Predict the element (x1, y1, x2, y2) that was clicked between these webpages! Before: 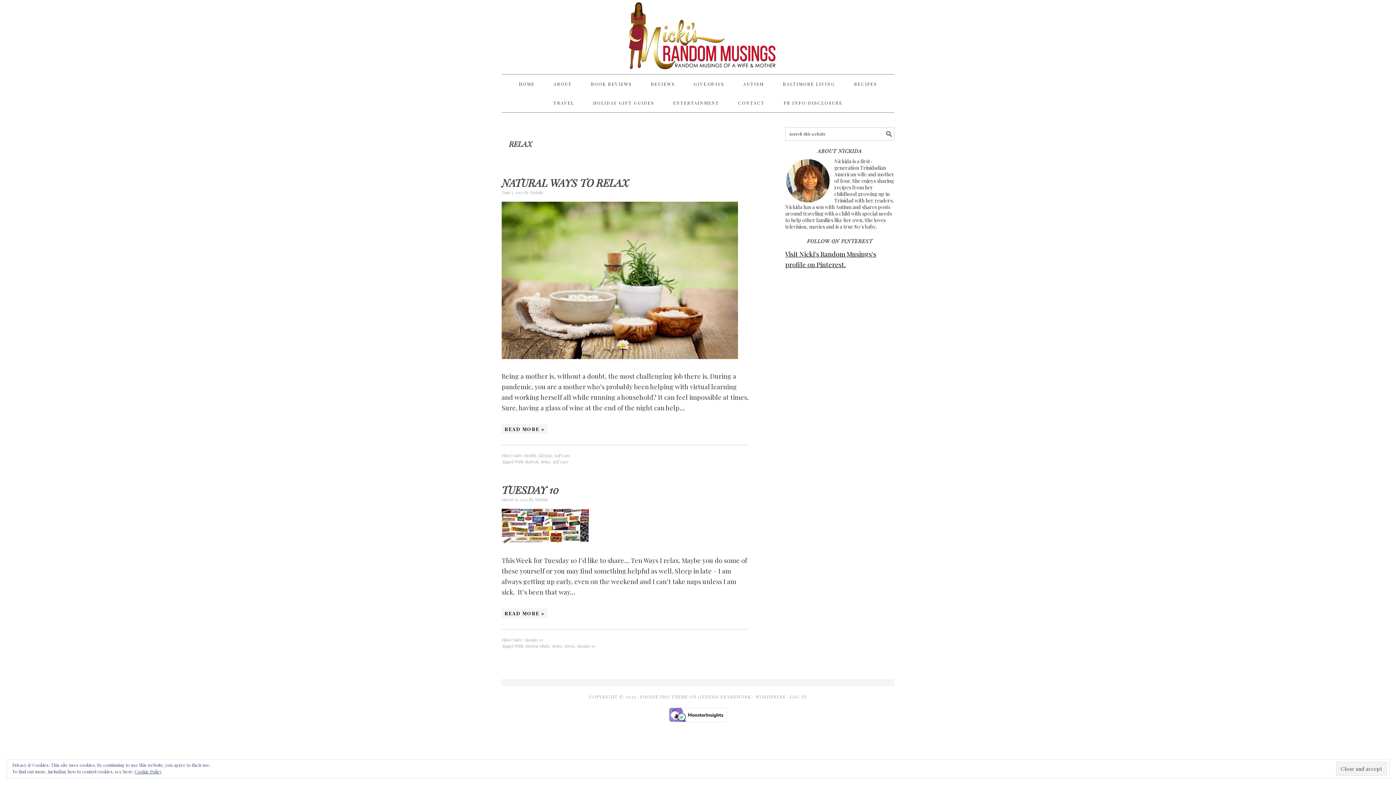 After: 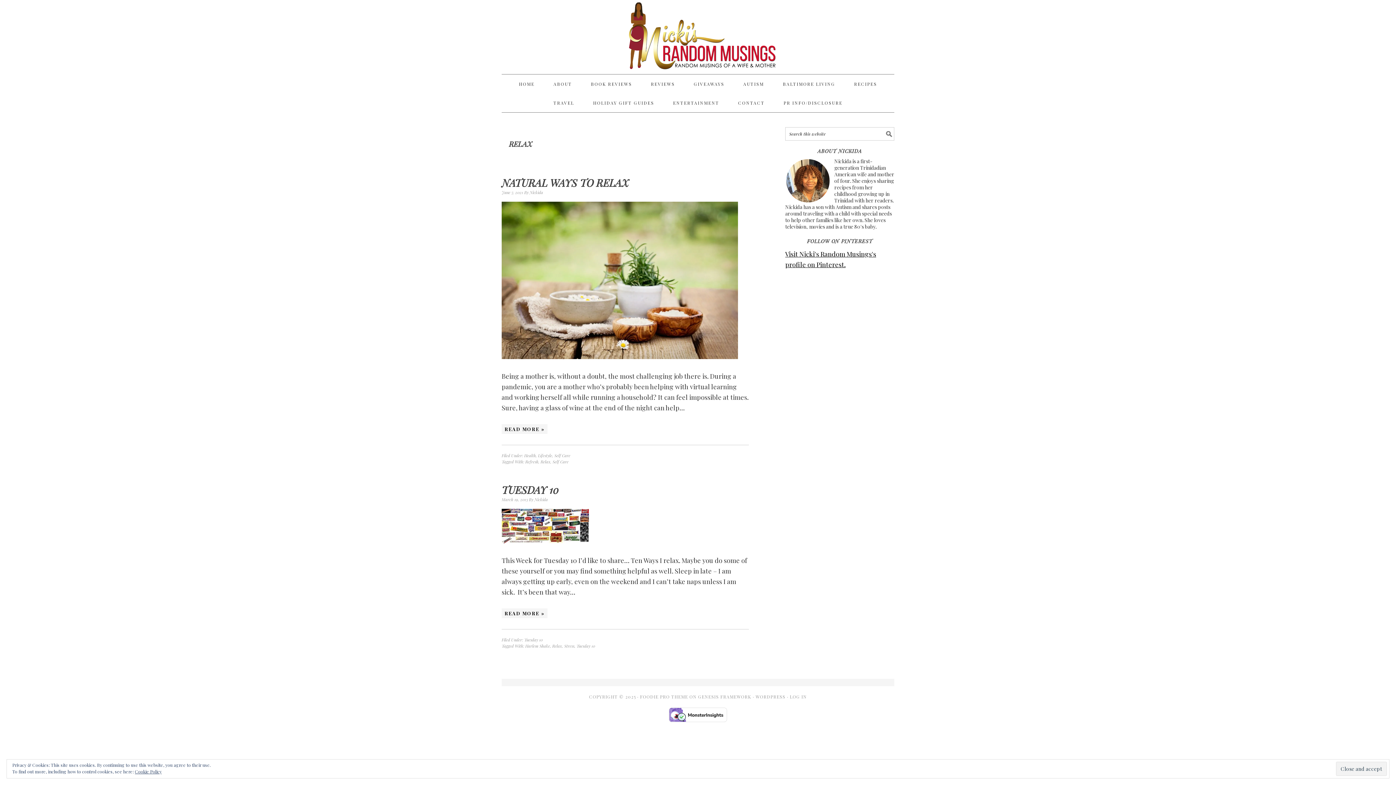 Action: label: Relax bbox: (540, 459, 550, 464)